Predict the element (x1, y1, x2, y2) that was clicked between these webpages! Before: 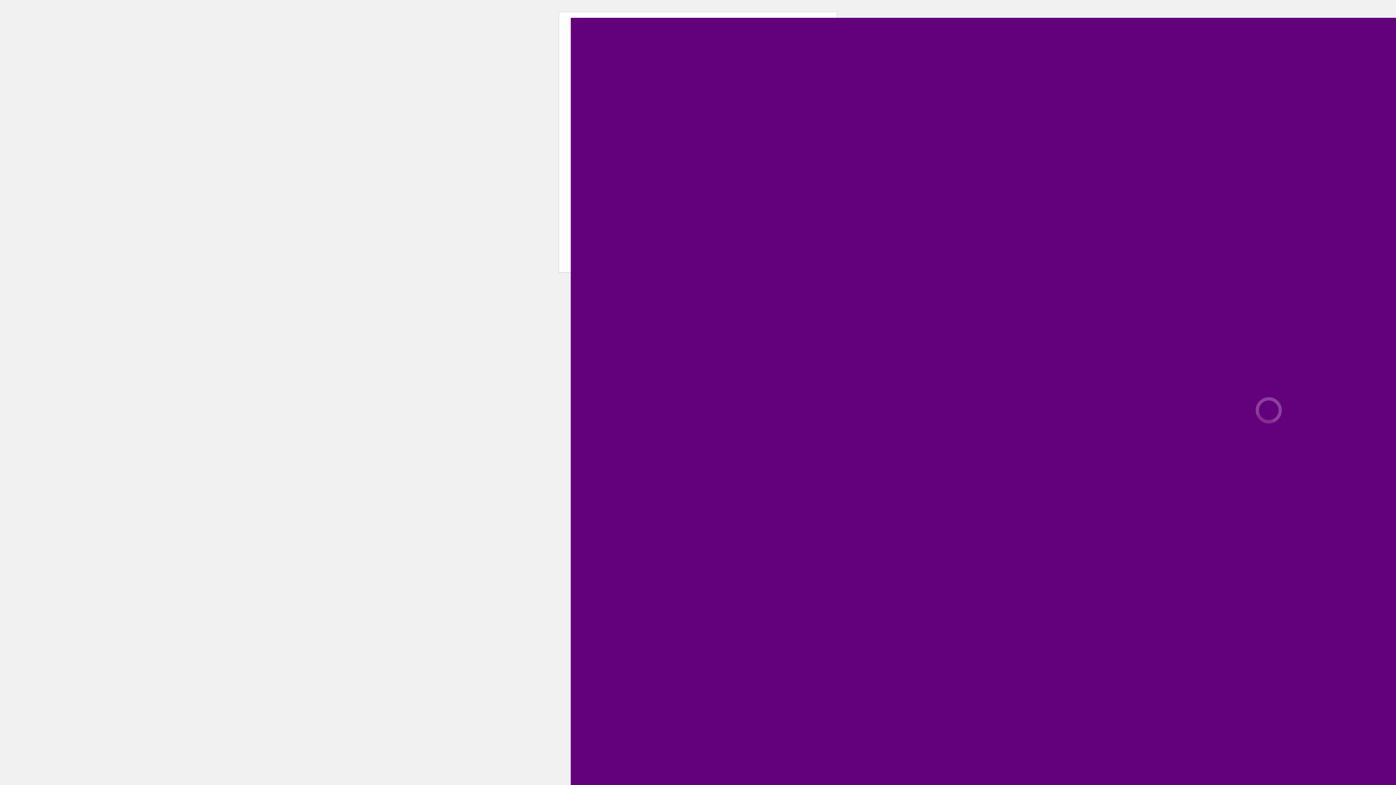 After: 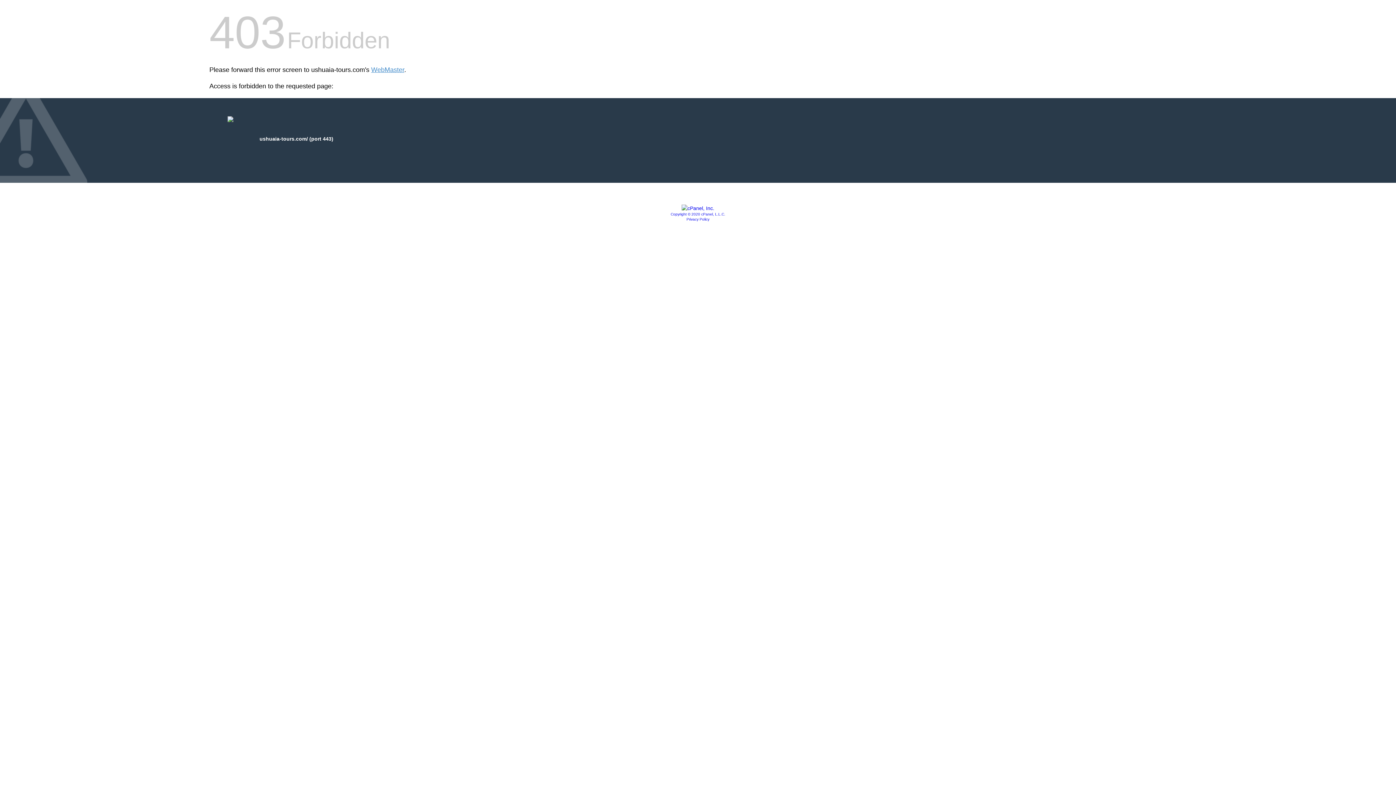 Action: bbox: (3, 102, 14, 108)